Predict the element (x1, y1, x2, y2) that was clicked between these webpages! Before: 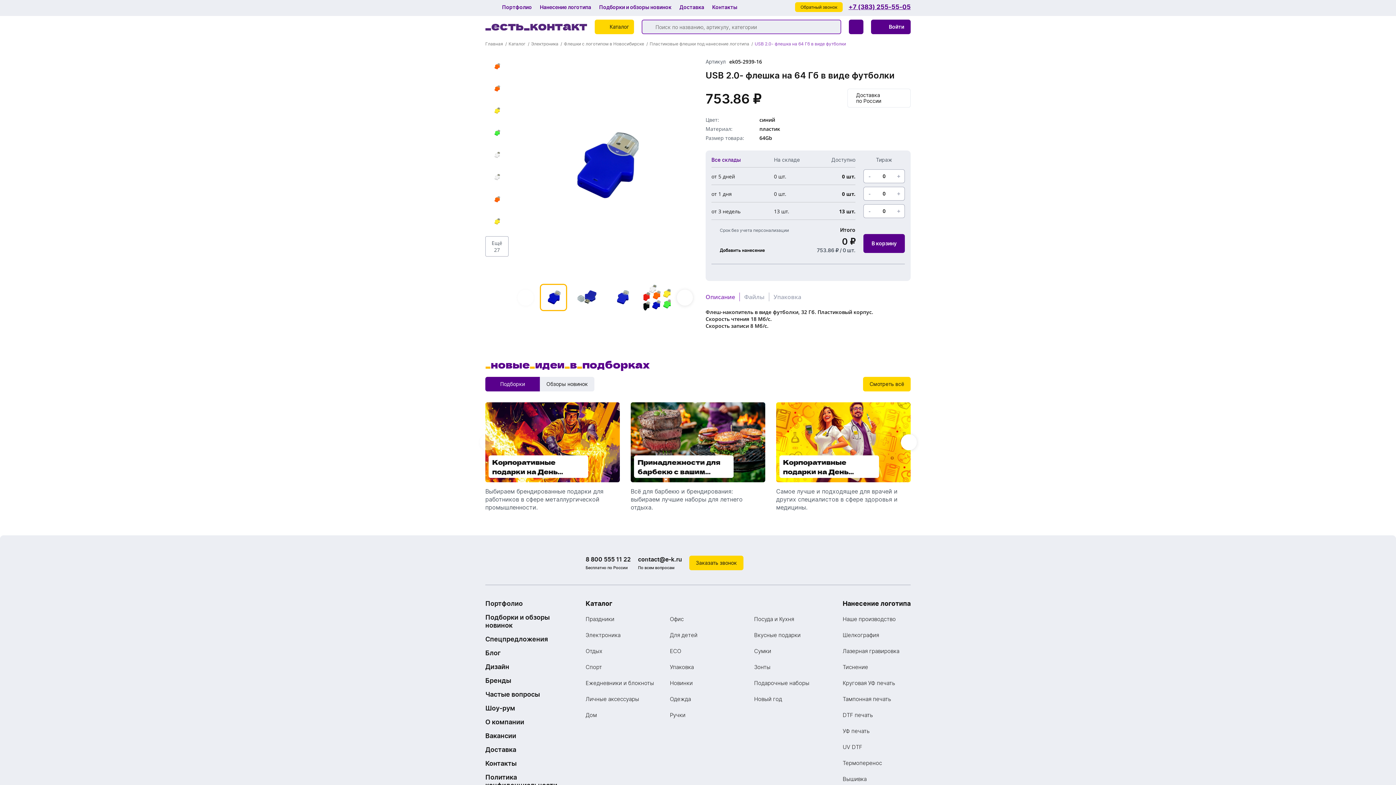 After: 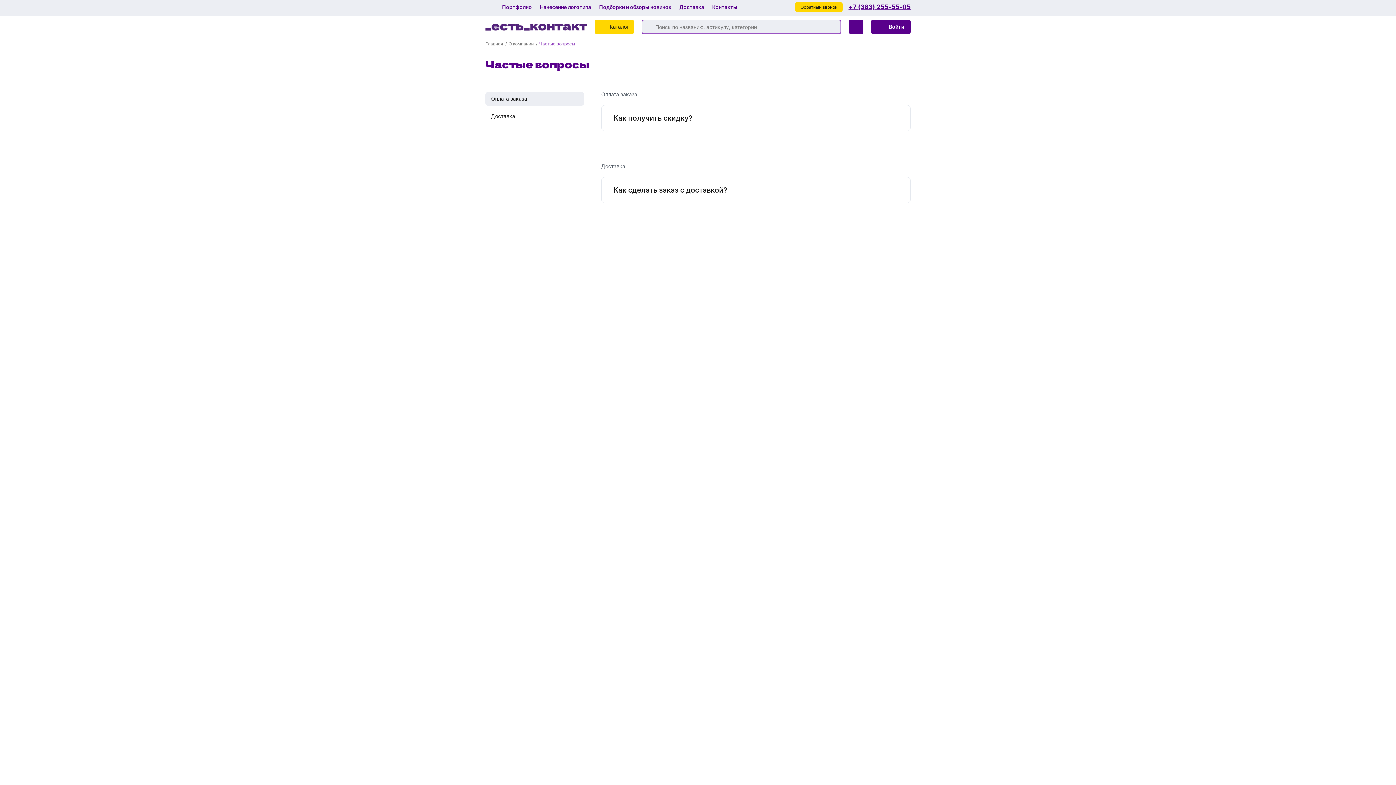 Action: bbox: (485, 690, 540, 698) label: Частые вопросы